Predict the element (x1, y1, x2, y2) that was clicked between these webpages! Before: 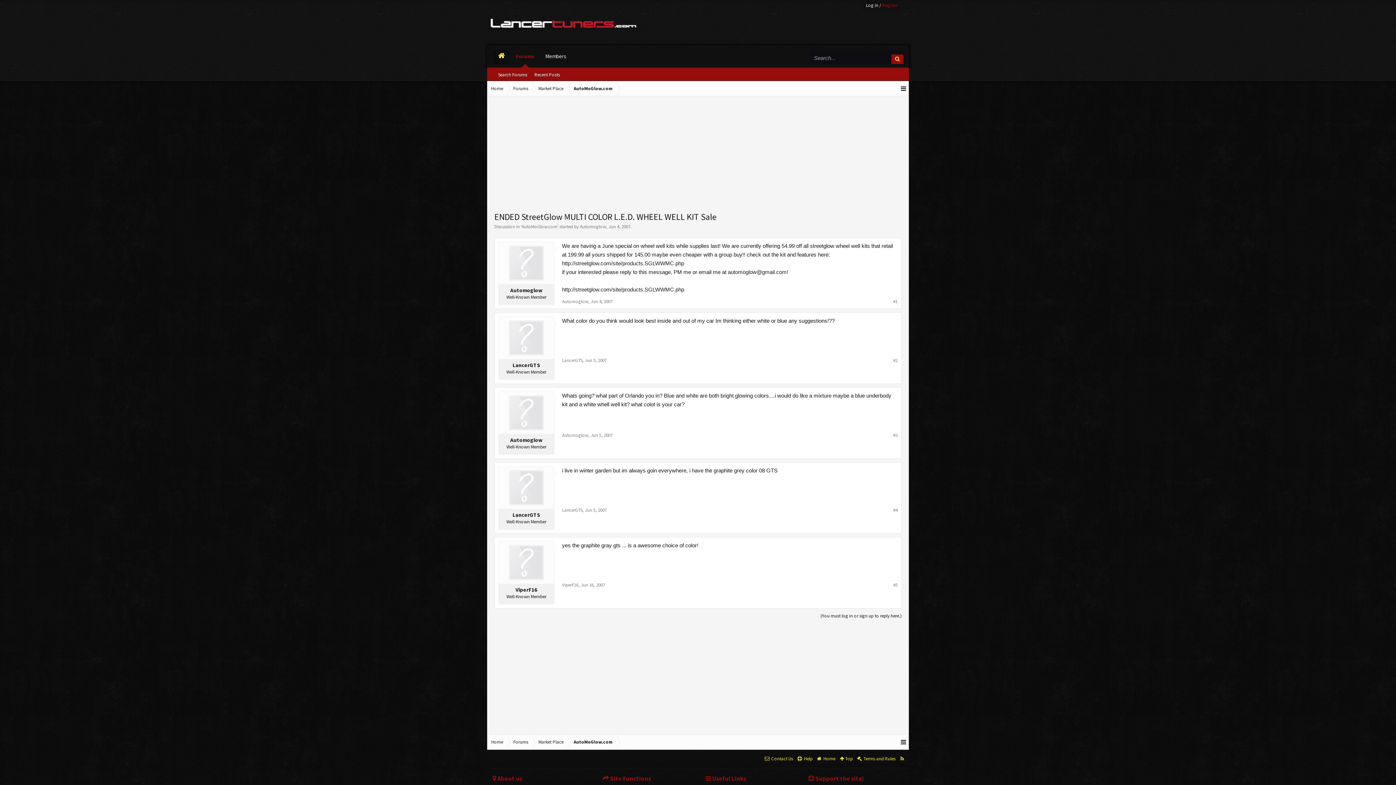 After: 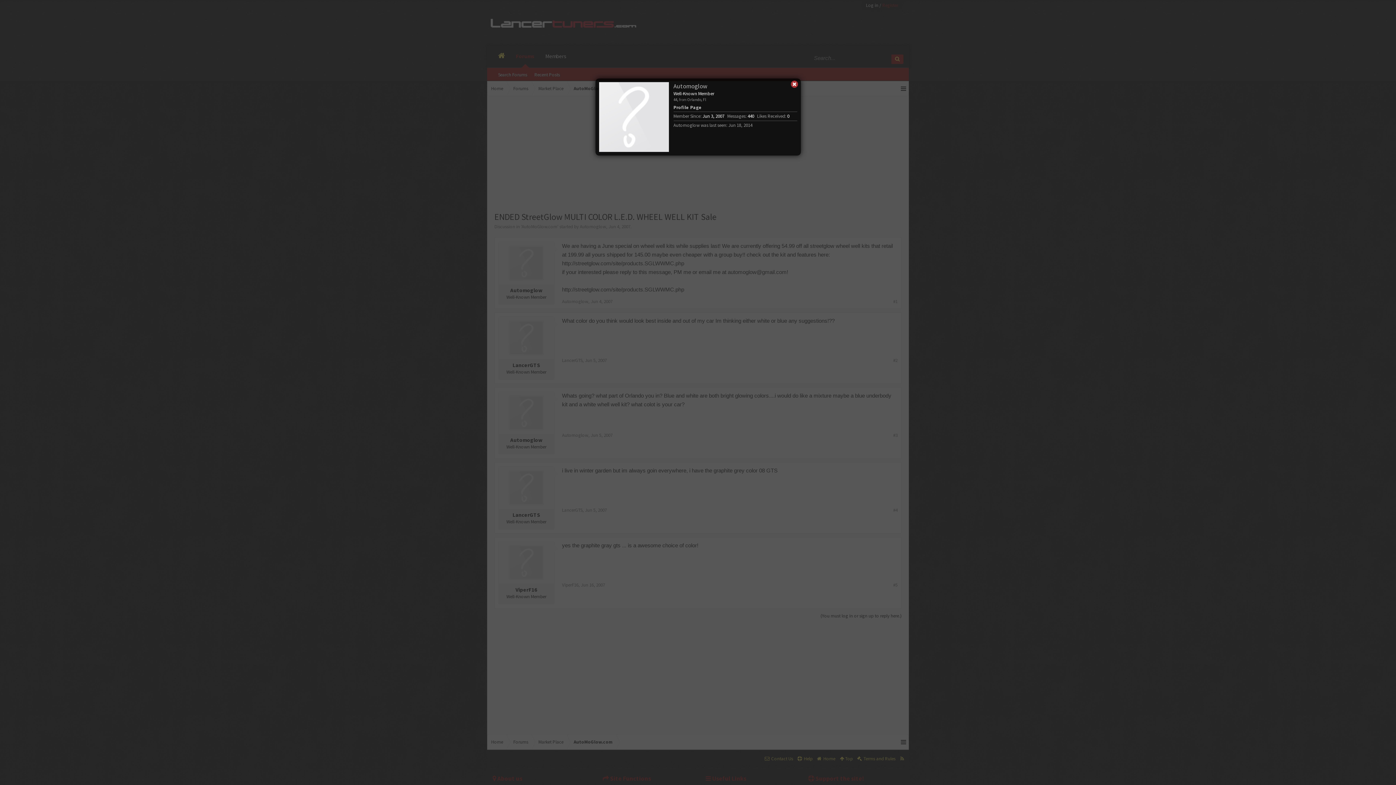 Action: bbox: (562, 298, 588, 304) label: Automoglow